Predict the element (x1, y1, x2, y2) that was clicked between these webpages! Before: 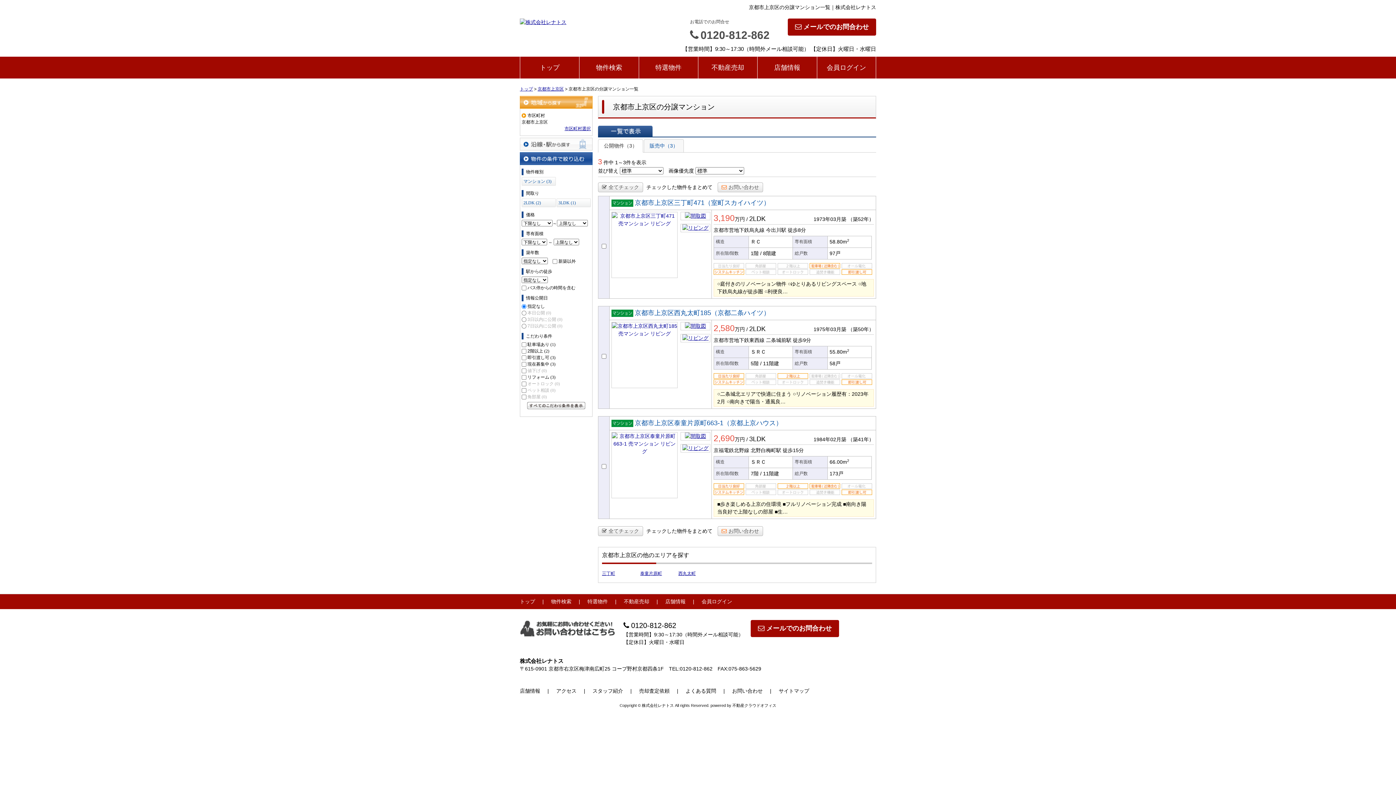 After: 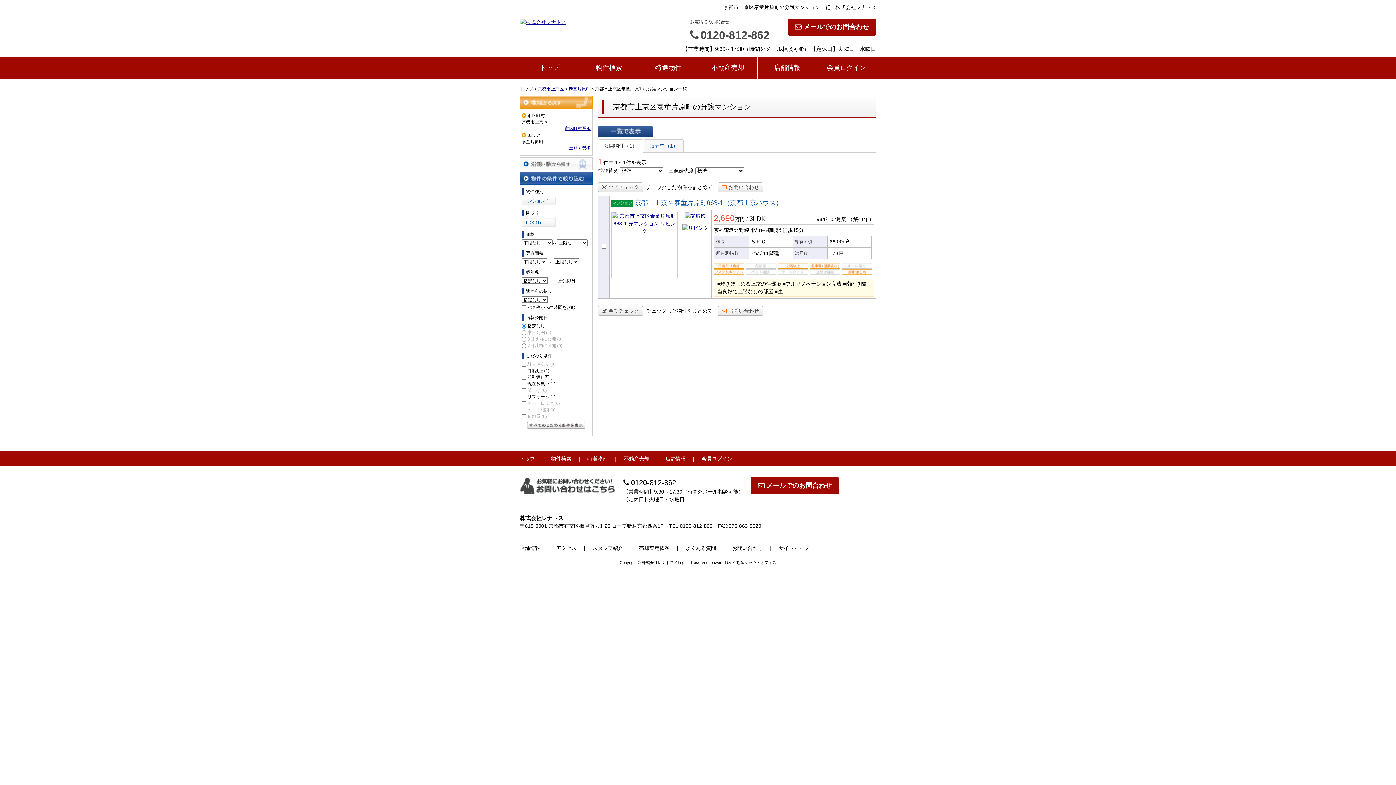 Action: bbox: (640, 571, 662, 576) label: 泰童片原町